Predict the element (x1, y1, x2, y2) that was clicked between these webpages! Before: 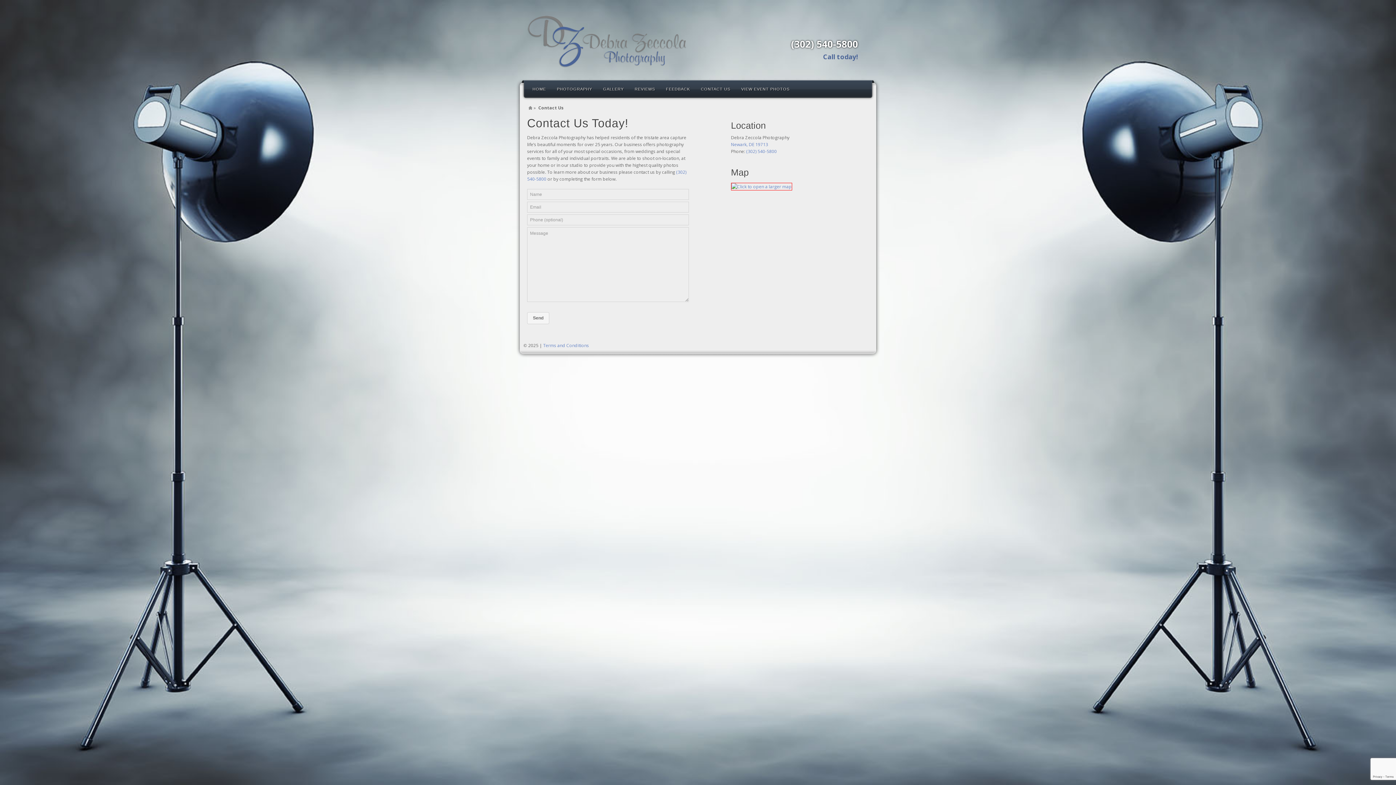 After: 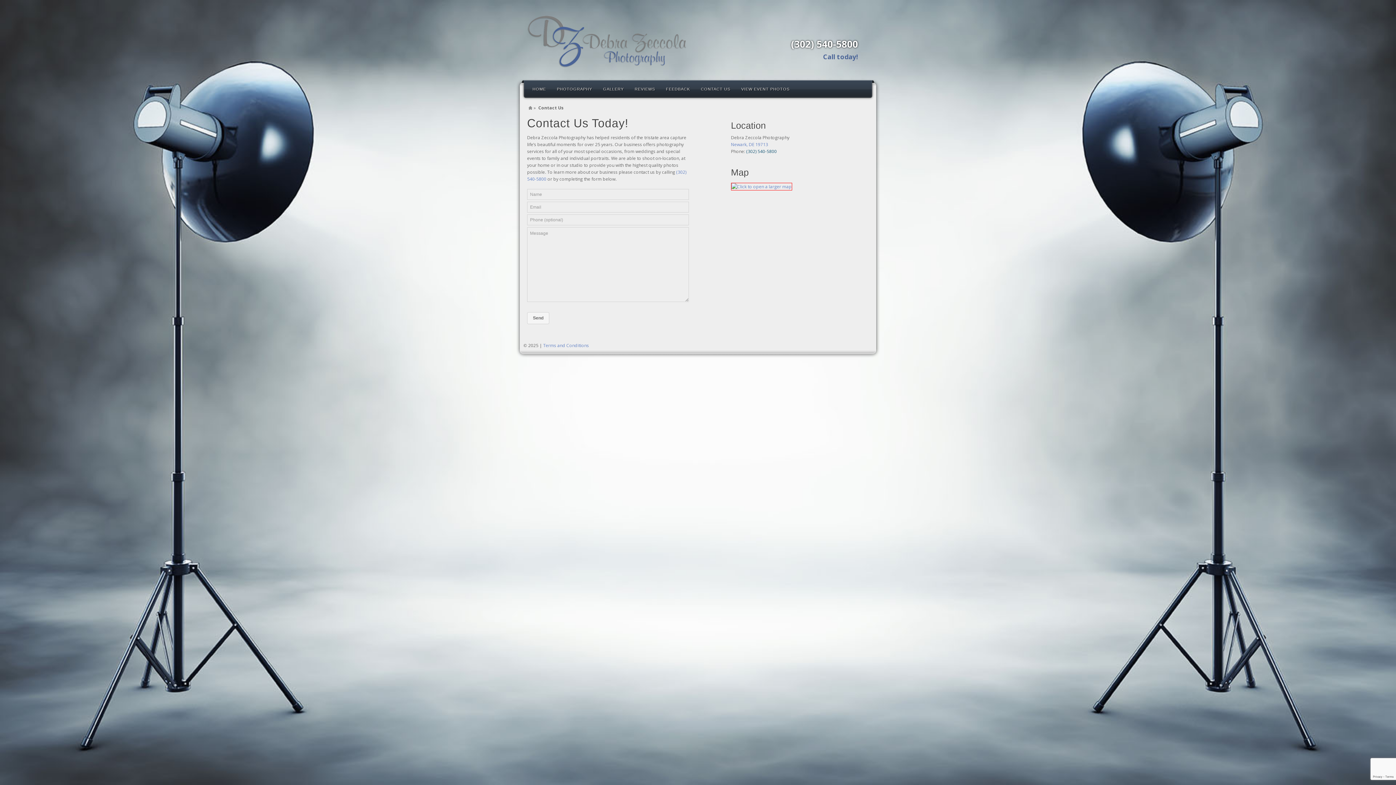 Action: bbox: (746, 148, 777, 154) label: (302) 540-5800